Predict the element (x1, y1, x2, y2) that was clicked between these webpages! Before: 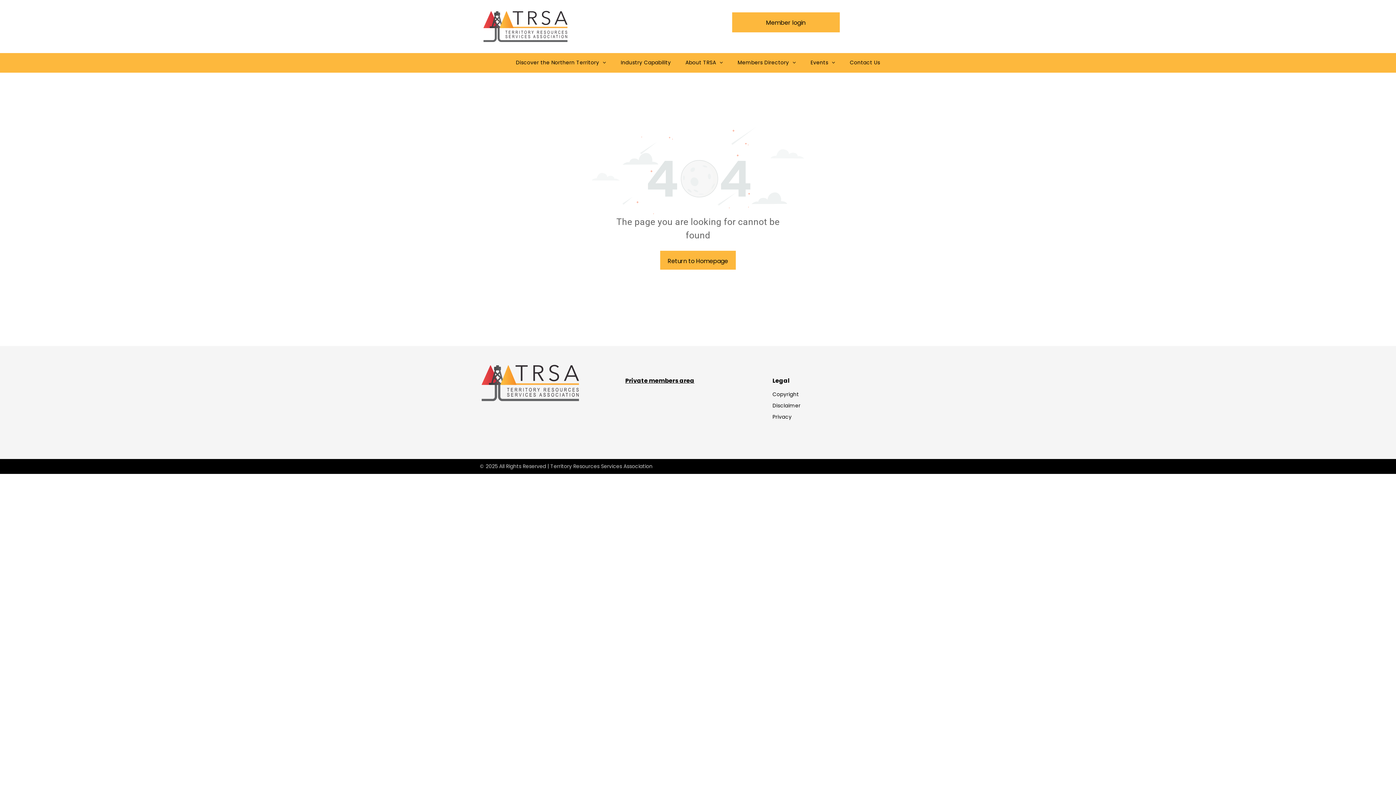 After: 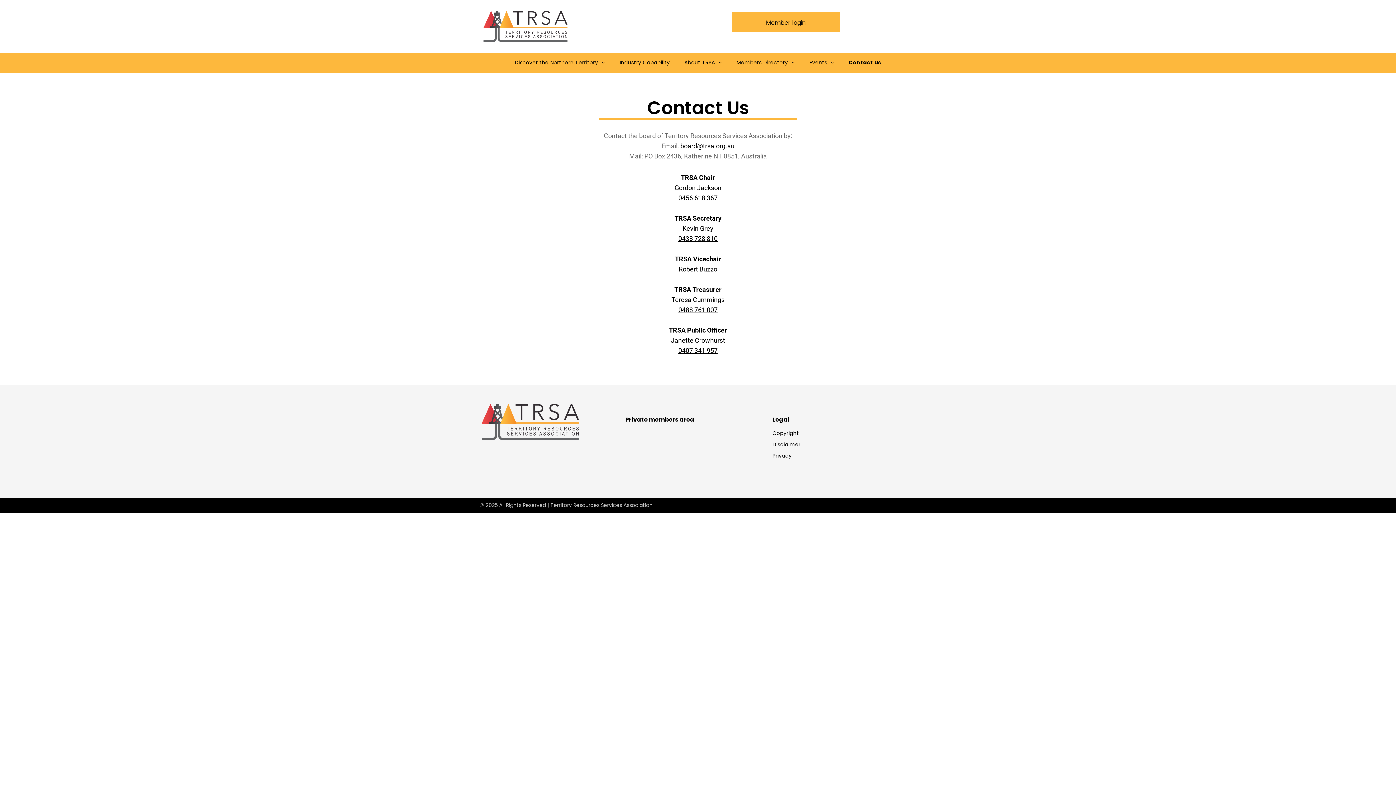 Action: label: Contact Us bbox: (842, 59, 887, 66)